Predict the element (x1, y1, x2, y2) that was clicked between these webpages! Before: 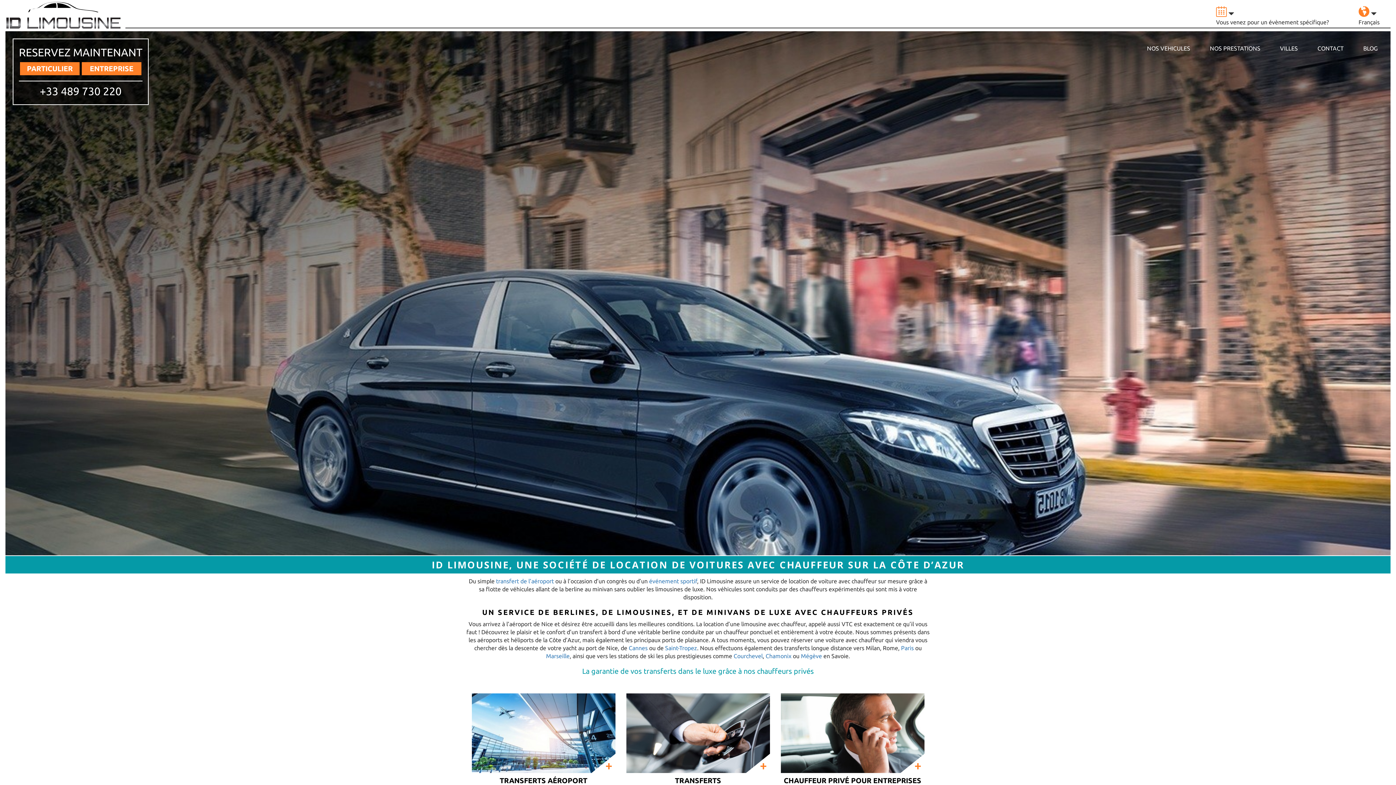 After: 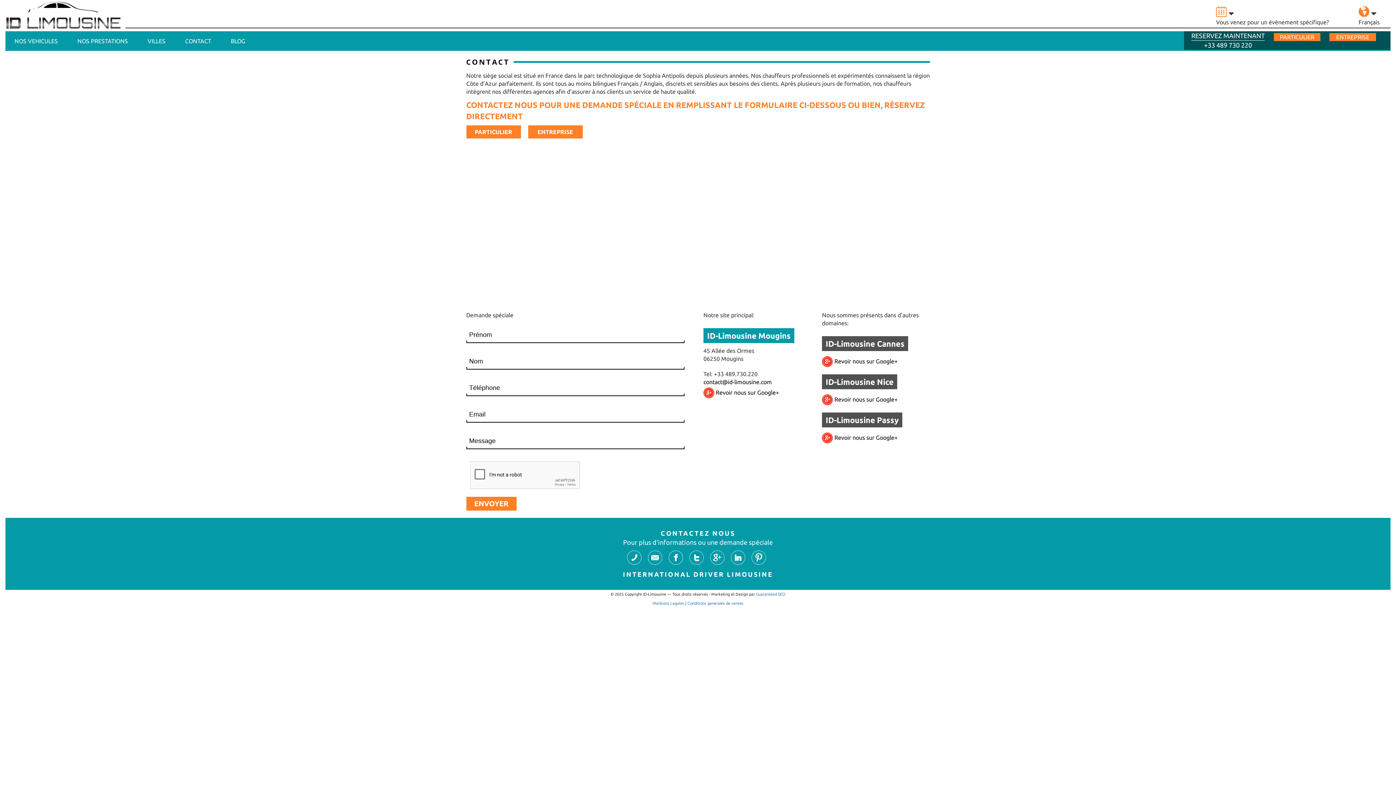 Action: label: CONTACT bbox: (1317, 45, 1344, 51)